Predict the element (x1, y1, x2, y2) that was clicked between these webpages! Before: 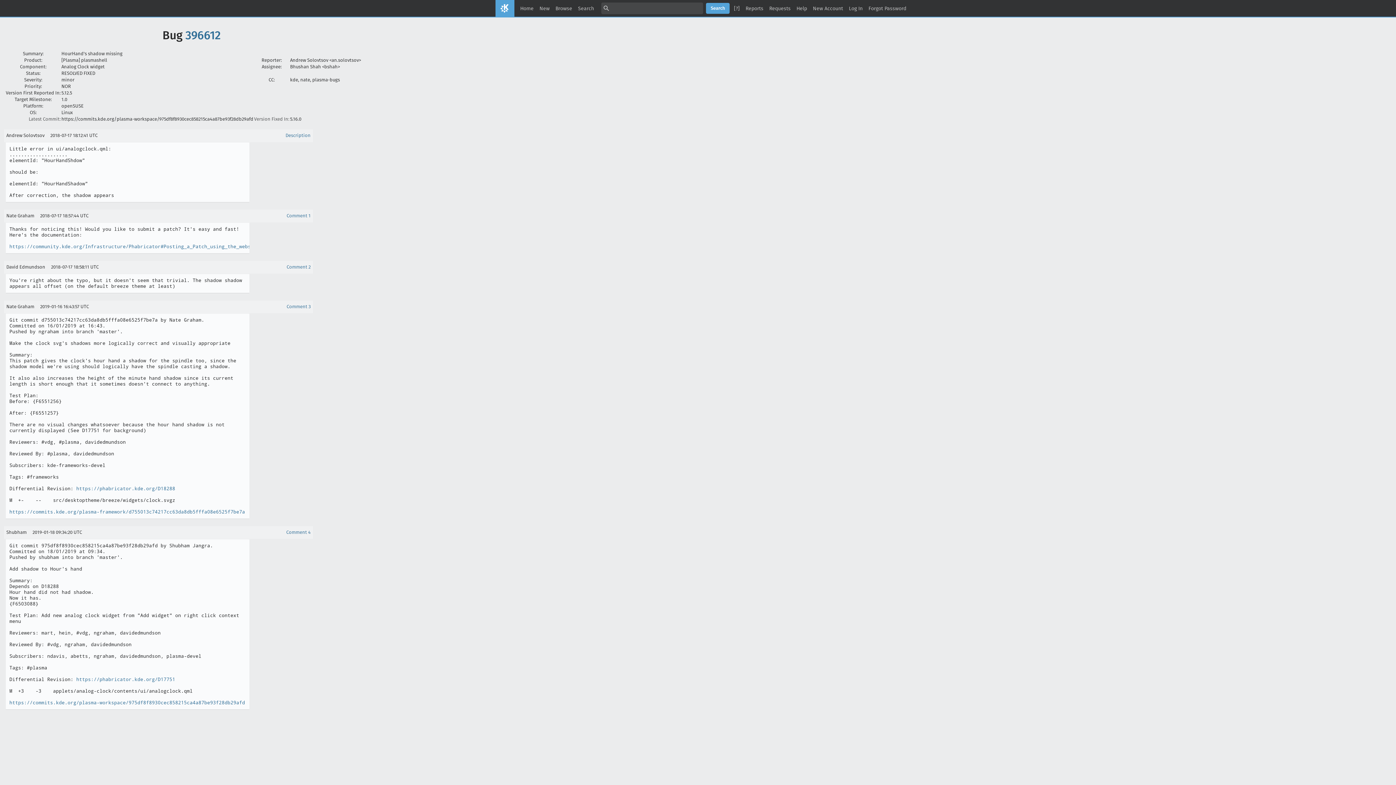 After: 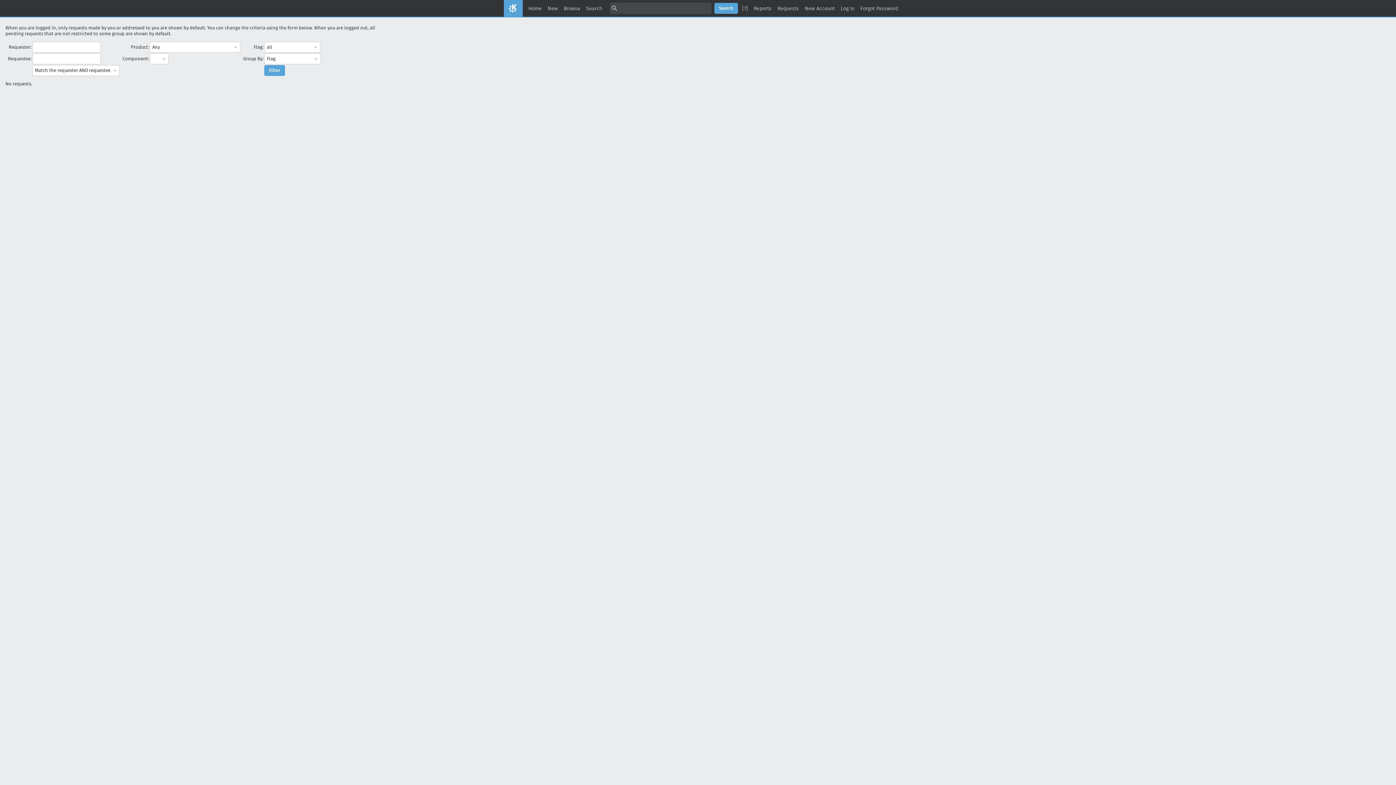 Action: bbox: (766, 2, 793, 14) label: Requests